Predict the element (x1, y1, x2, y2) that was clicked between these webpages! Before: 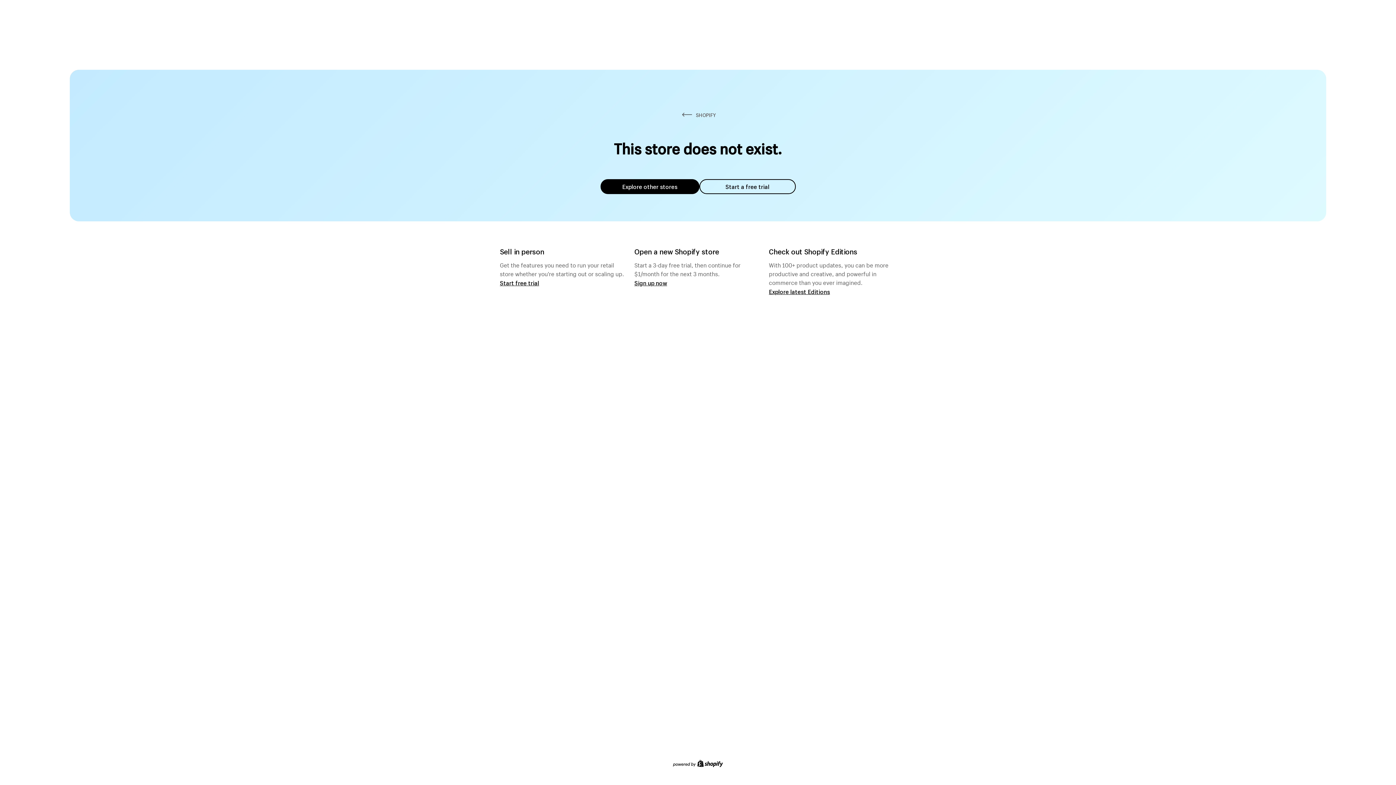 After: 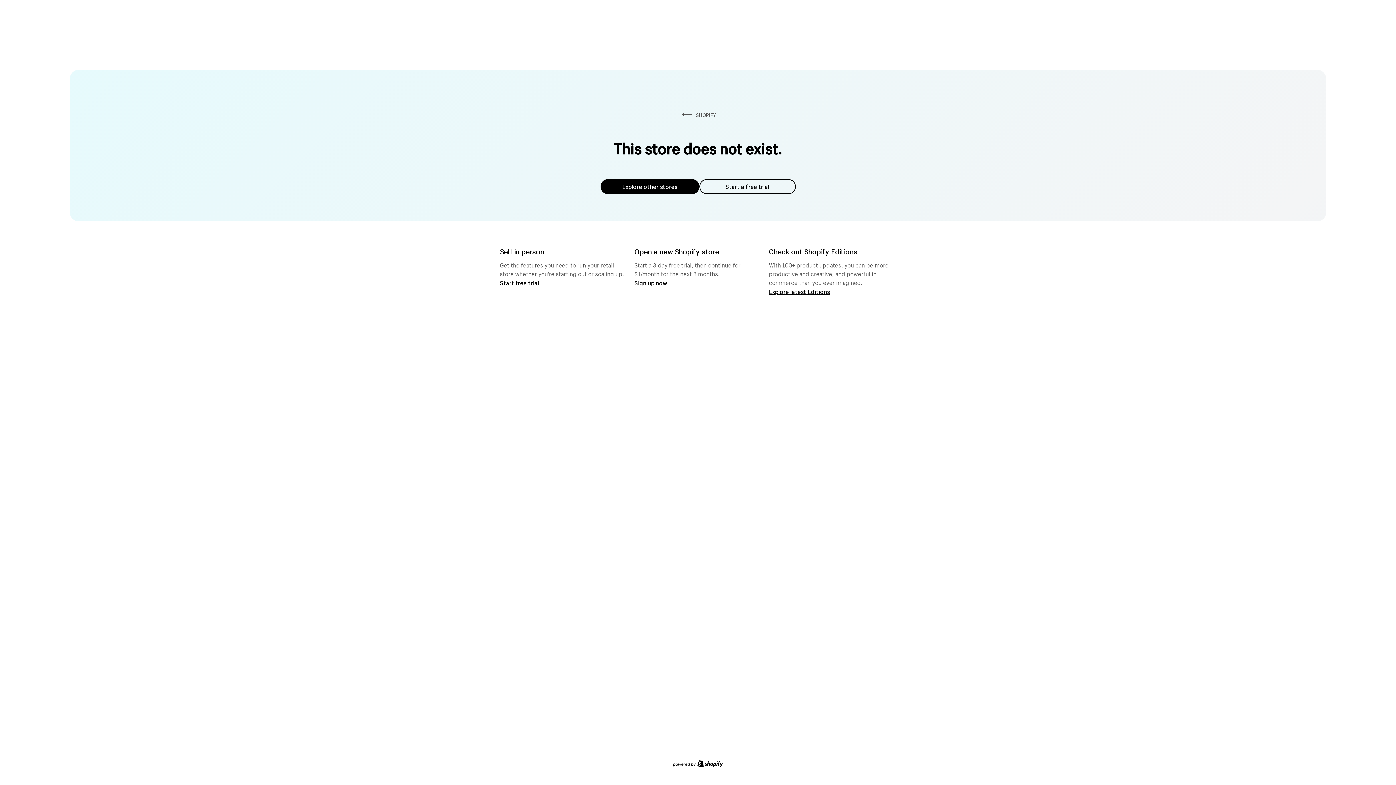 Action: bbox: (600, 179, 699, 194) label: Explore other stores